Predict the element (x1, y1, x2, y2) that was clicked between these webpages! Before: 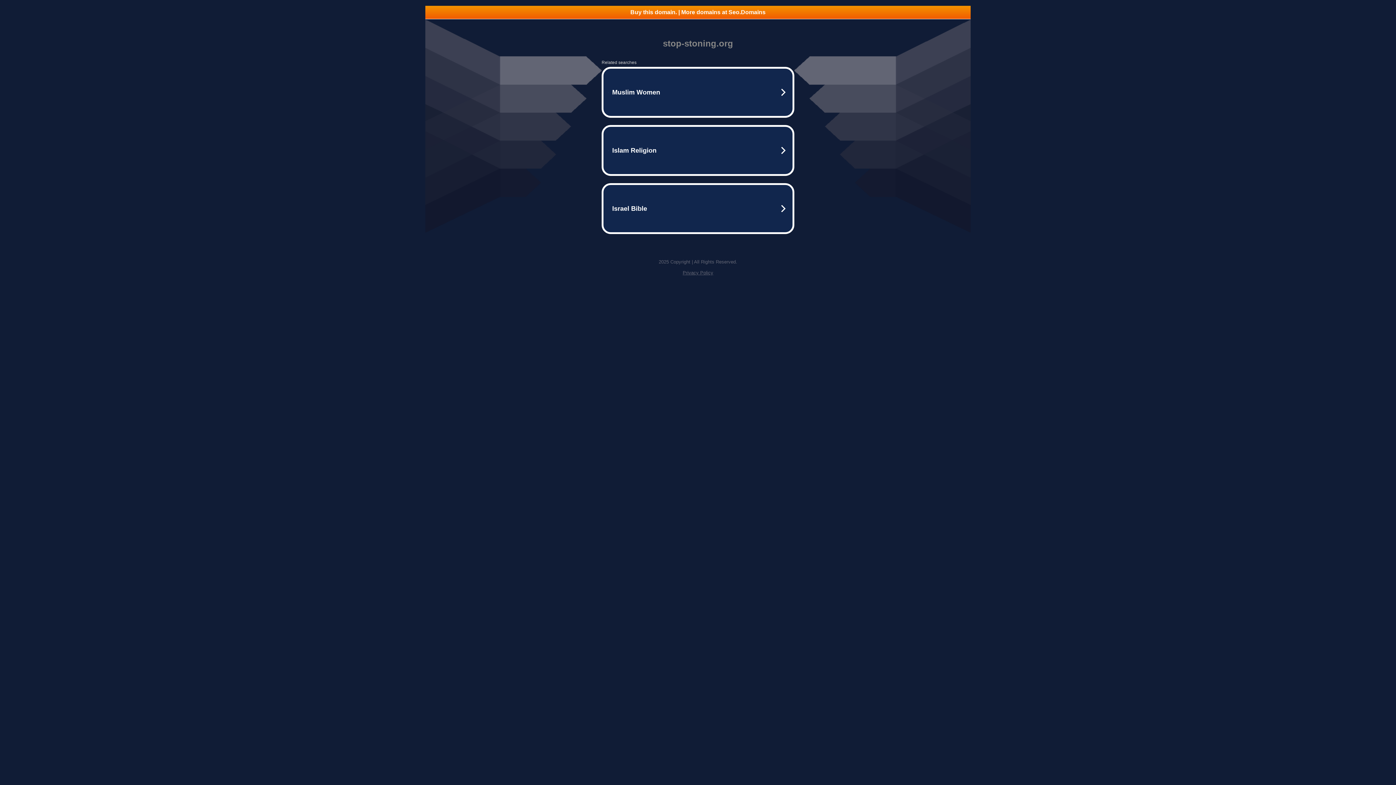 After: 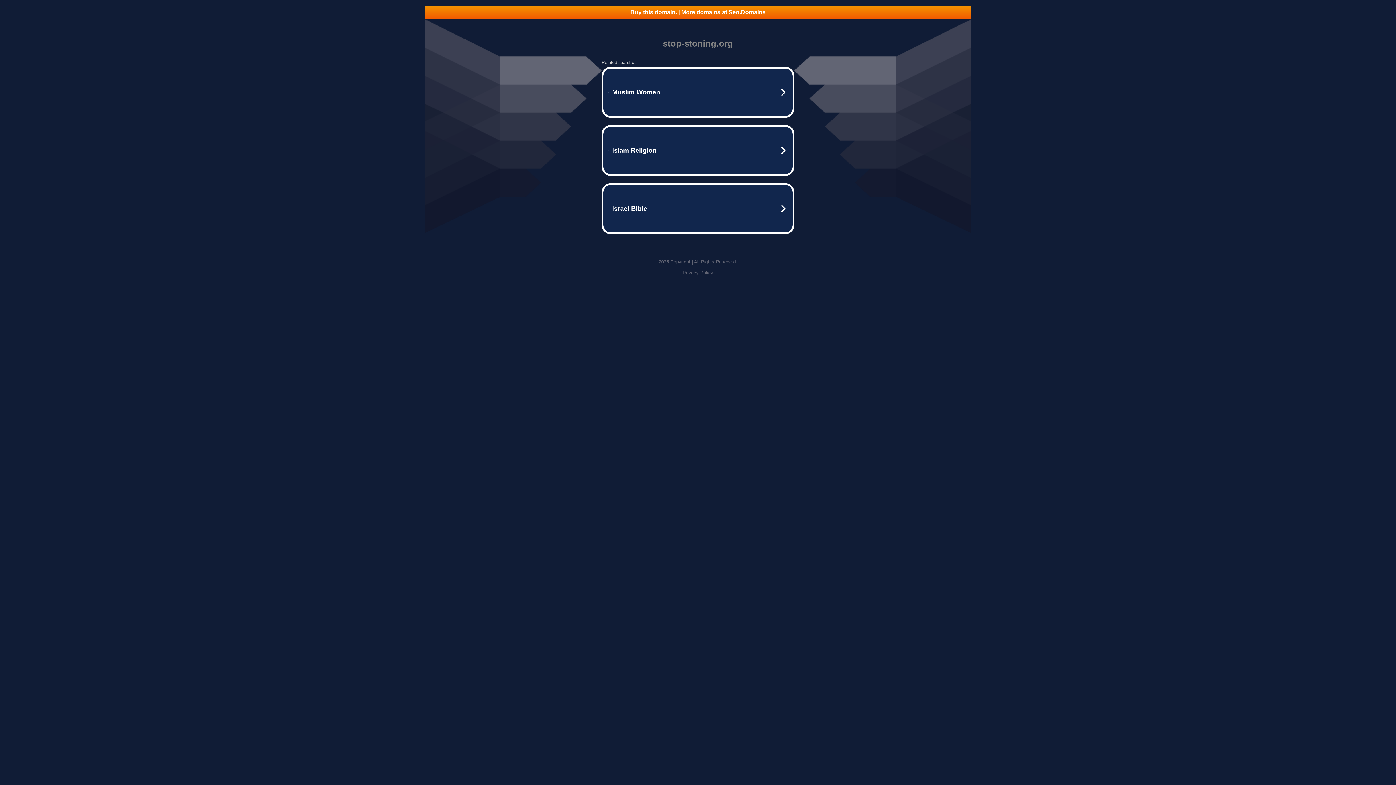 Action: label: Buy this domain. | More domains at Seo.Domains bbox: (425, 5, 970, 18)